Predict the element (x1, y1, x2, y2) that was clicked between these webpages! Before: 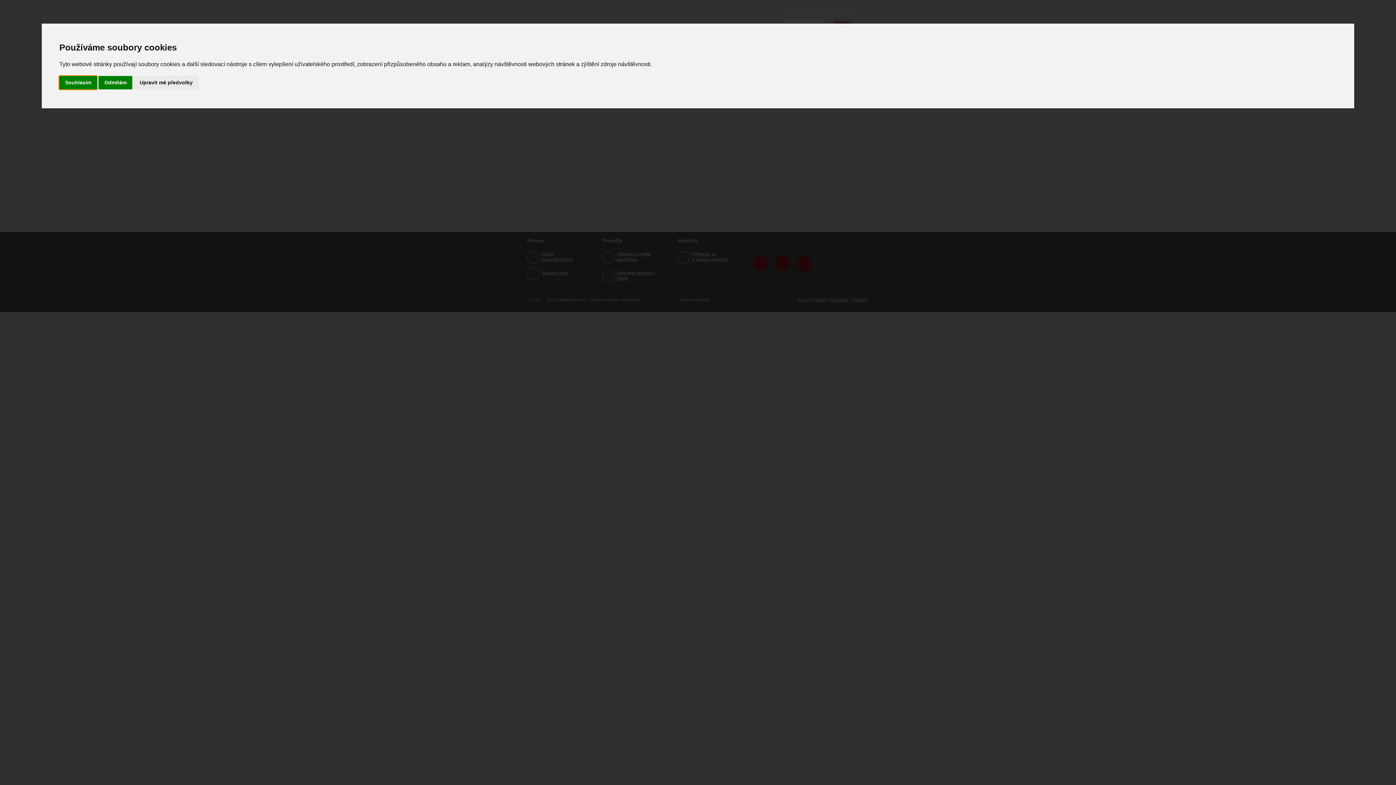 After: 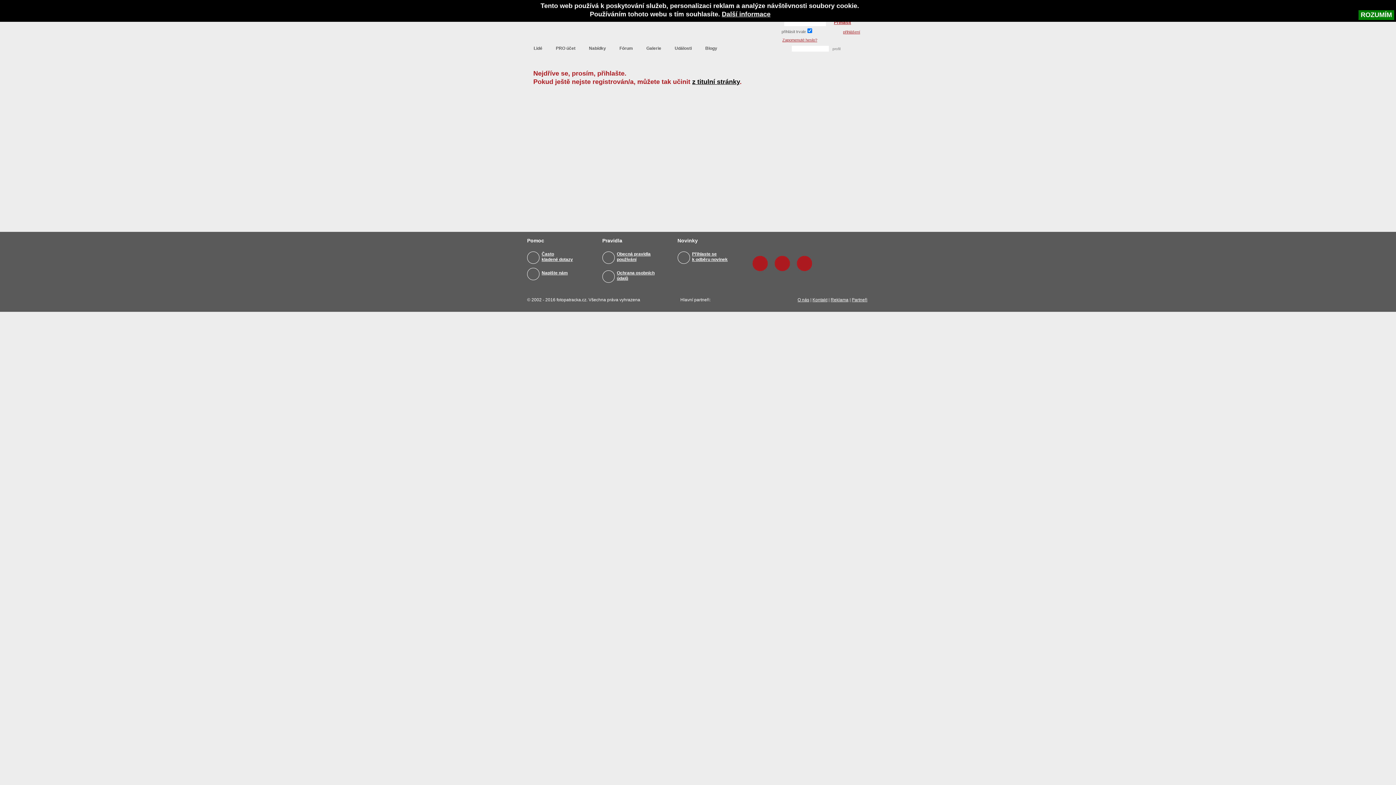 Action: label: Souhlasím bbox: (59, 75, 97, 89)